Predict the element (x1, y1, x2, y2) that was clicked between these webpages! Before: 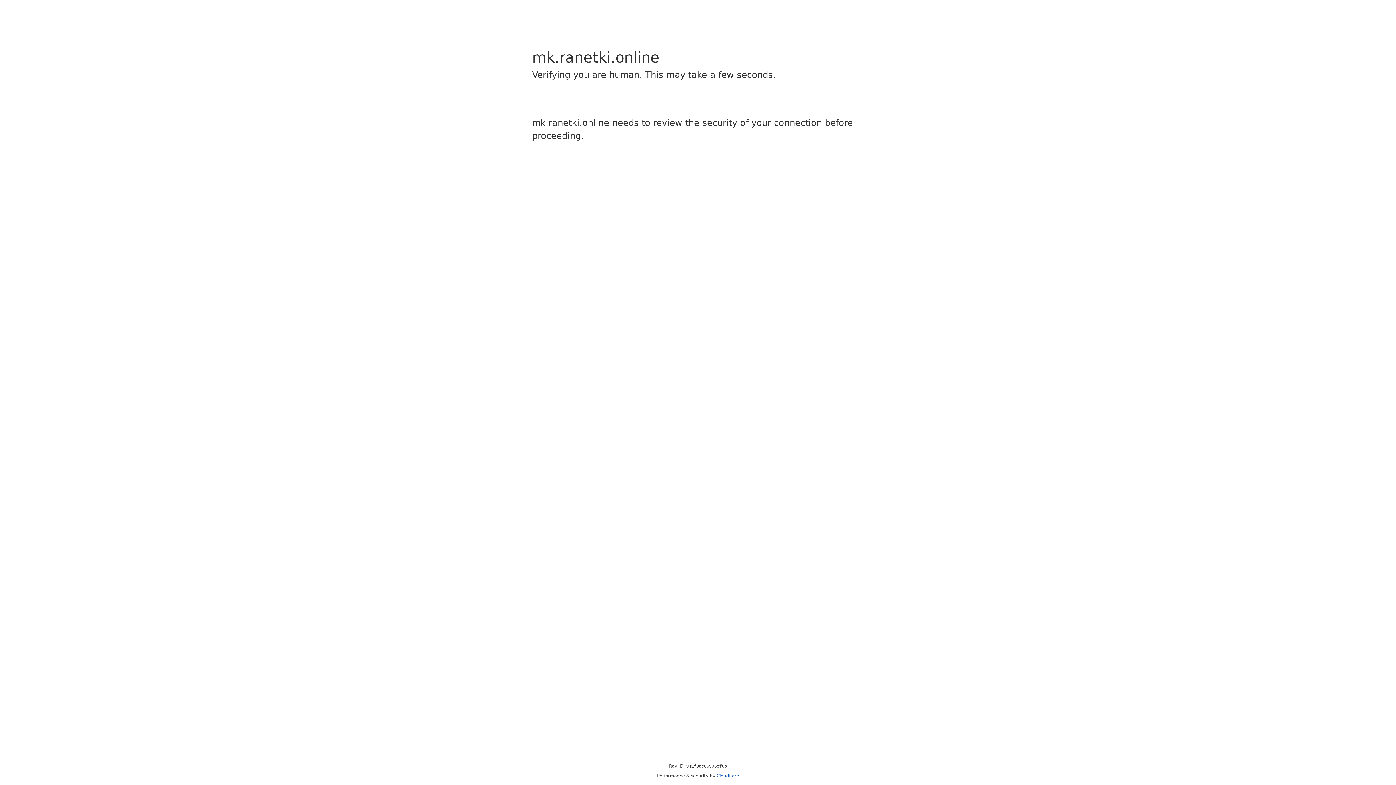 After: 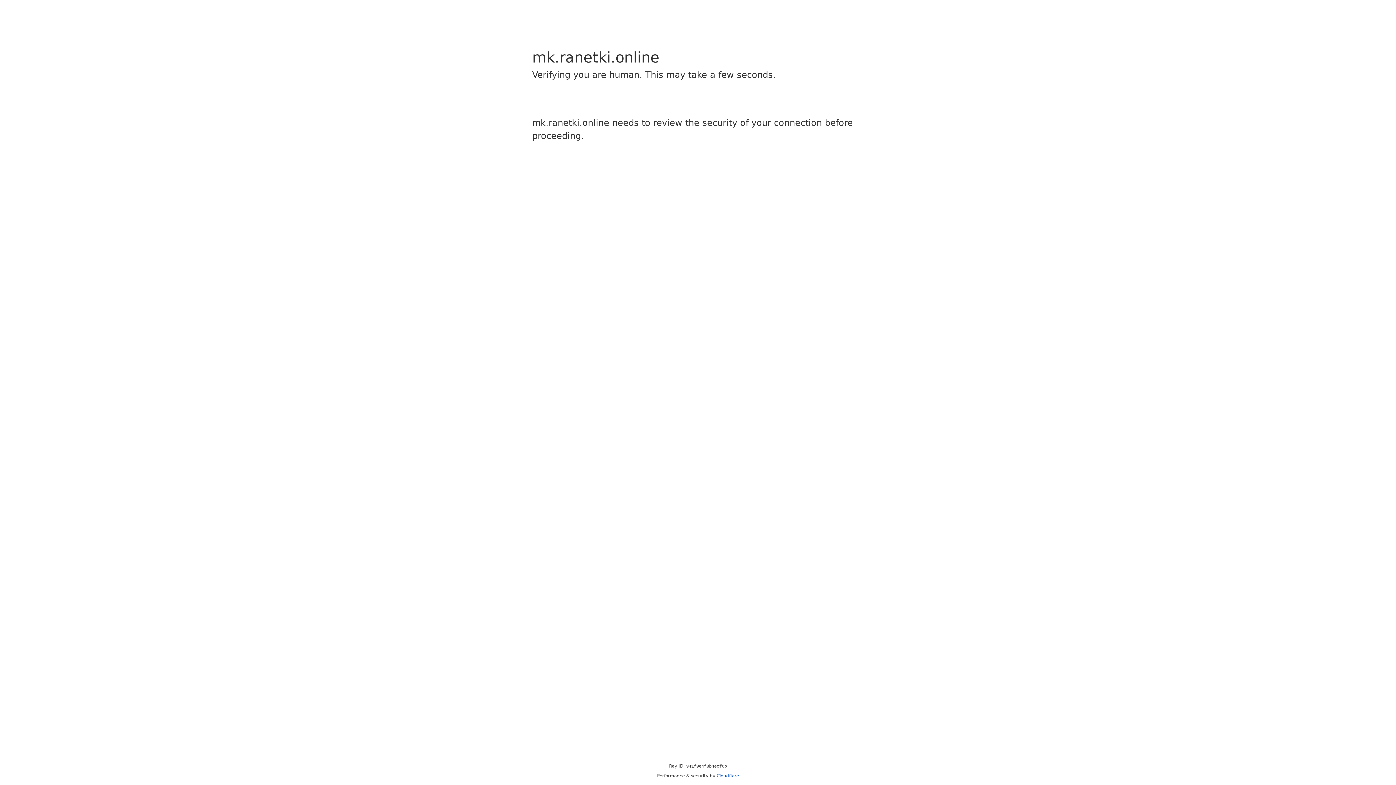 Action: bbox: (716, 773, 739, 778) label: Cloudflare